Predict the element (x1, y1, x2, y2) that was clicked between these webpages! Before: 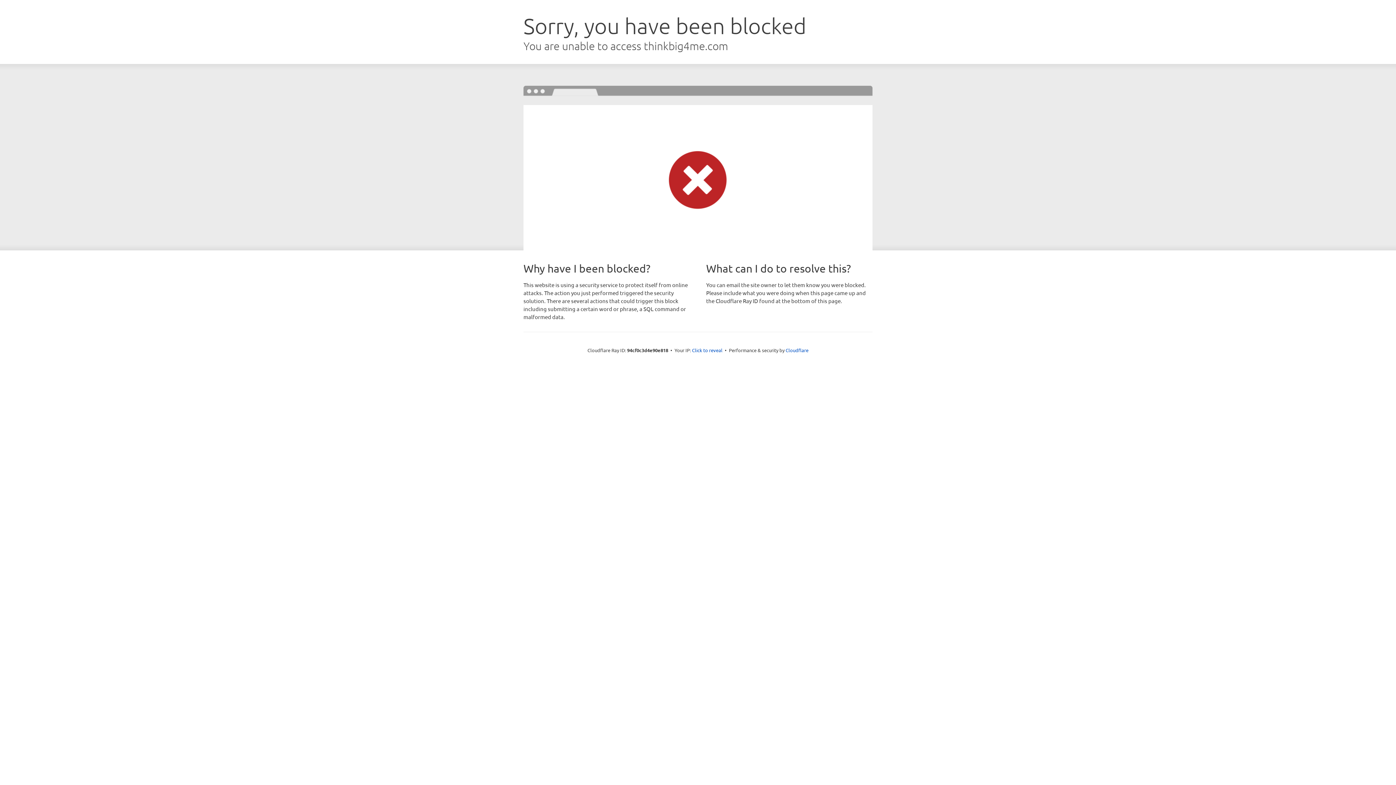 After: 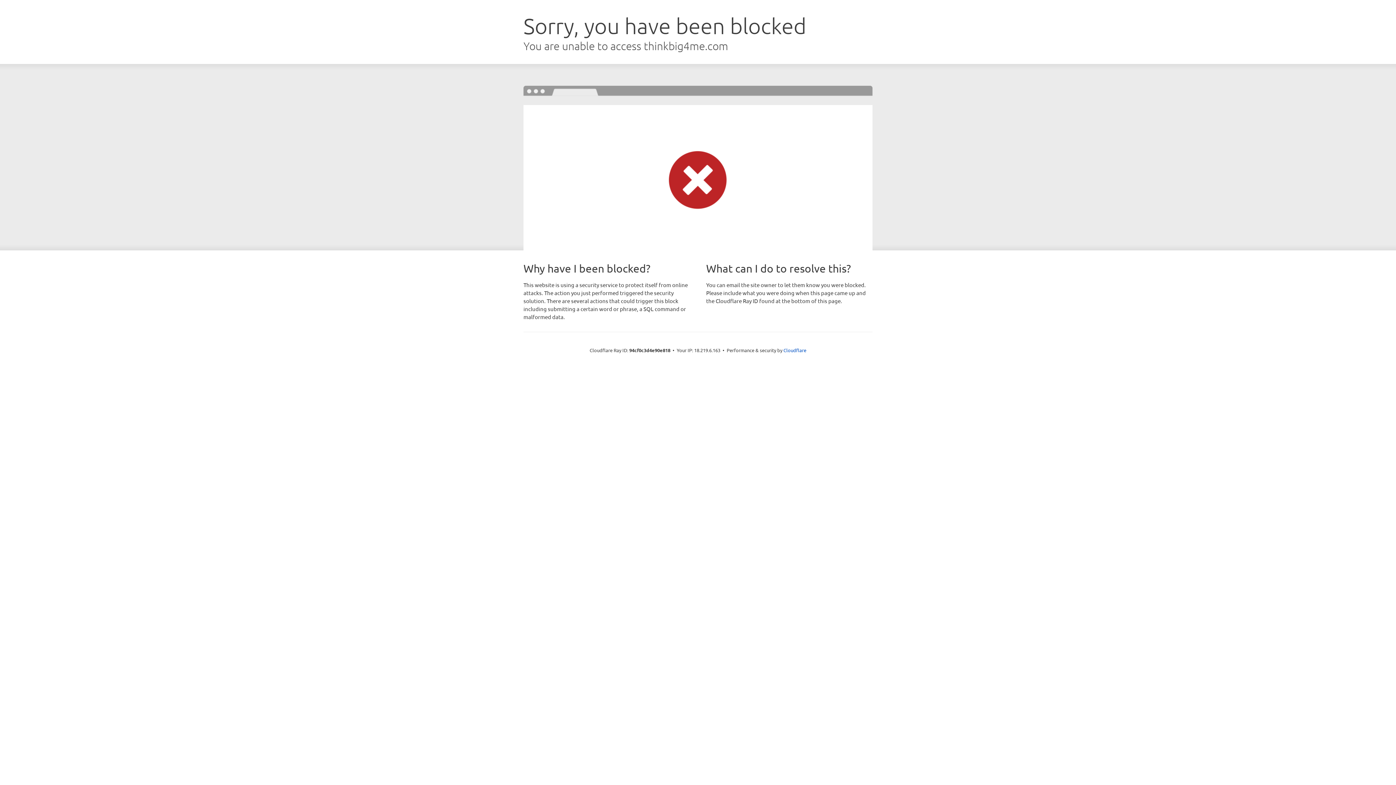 Action: bbox: (692, 346, 722, 353) label: Click to reveal